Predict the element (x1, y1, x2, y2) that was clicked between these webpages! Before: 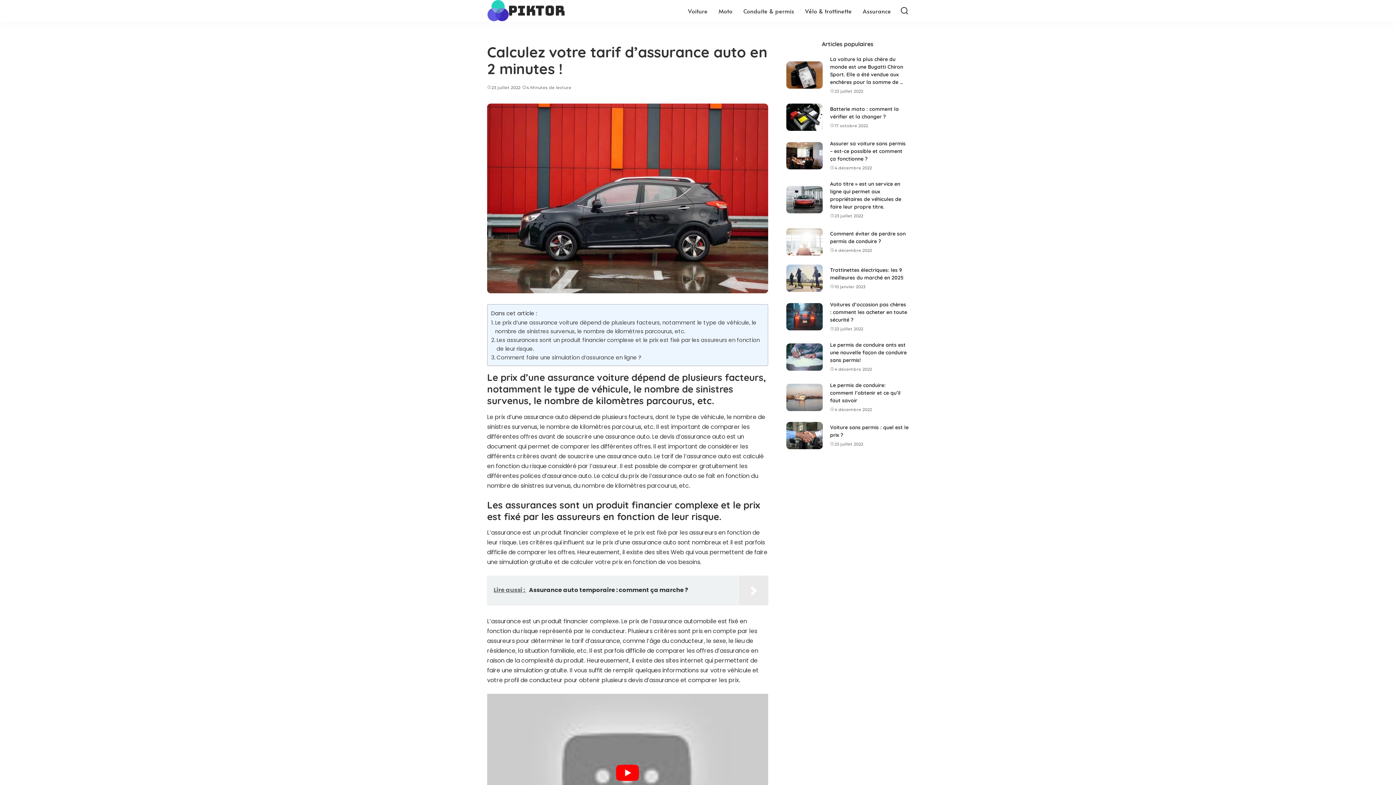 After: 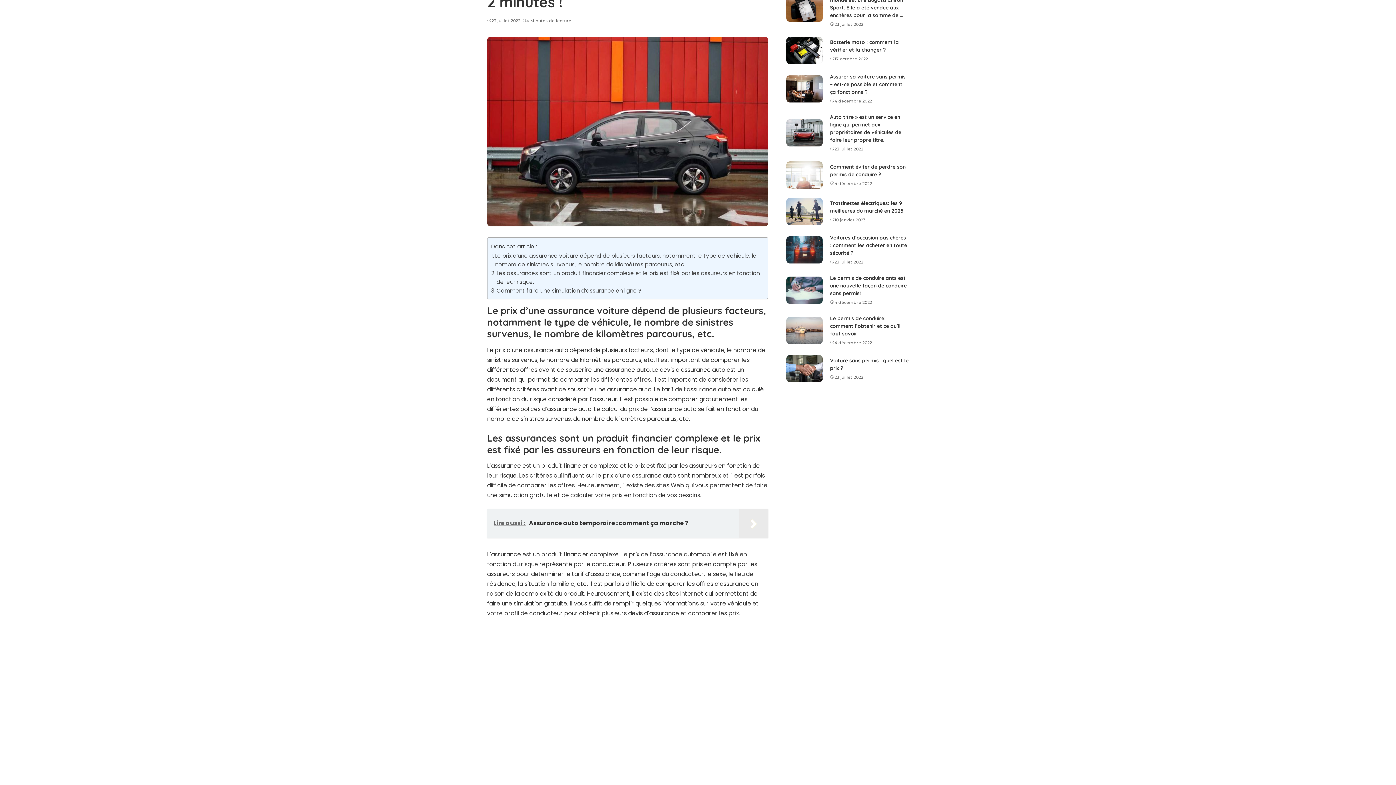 Action: label: Lire la vidéo Youtube bbox: (487, 694, 768, 852)